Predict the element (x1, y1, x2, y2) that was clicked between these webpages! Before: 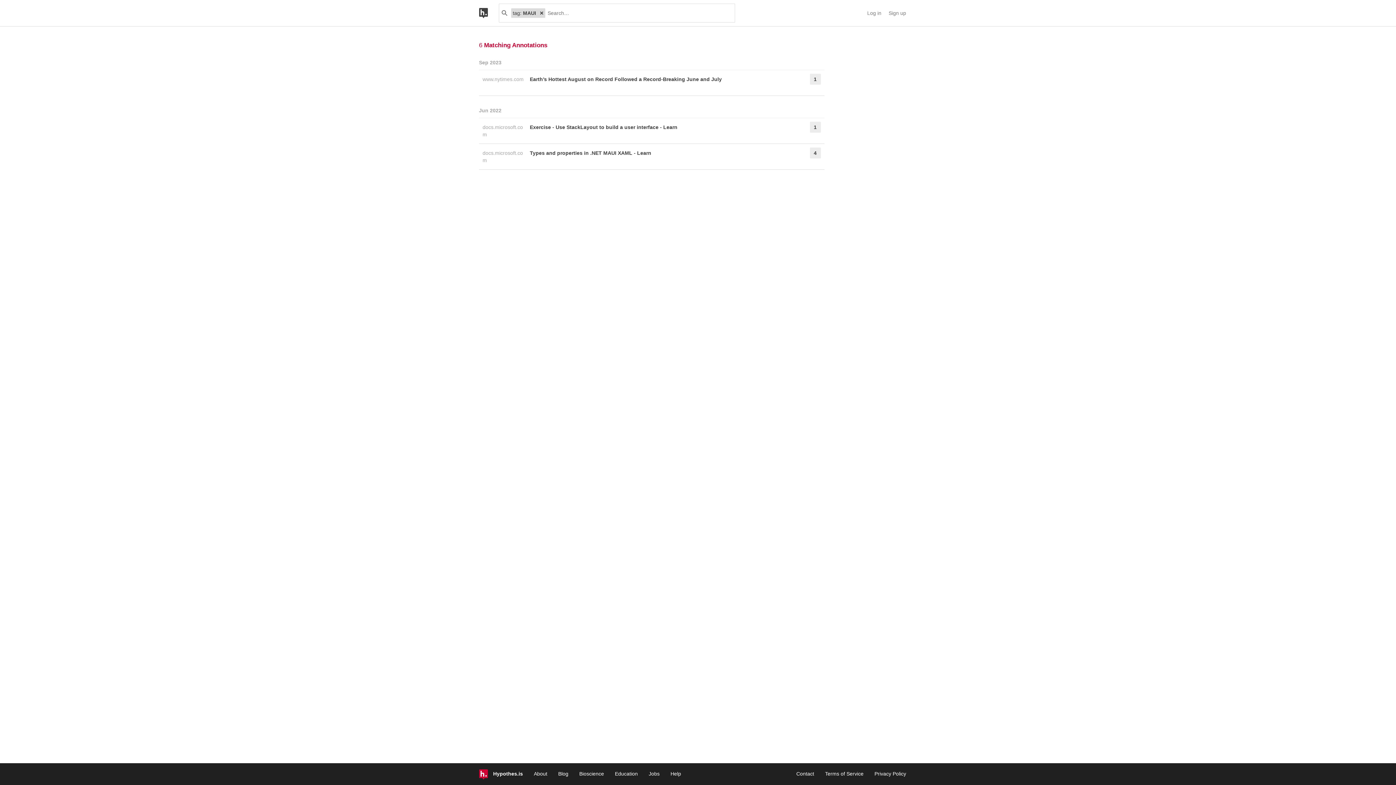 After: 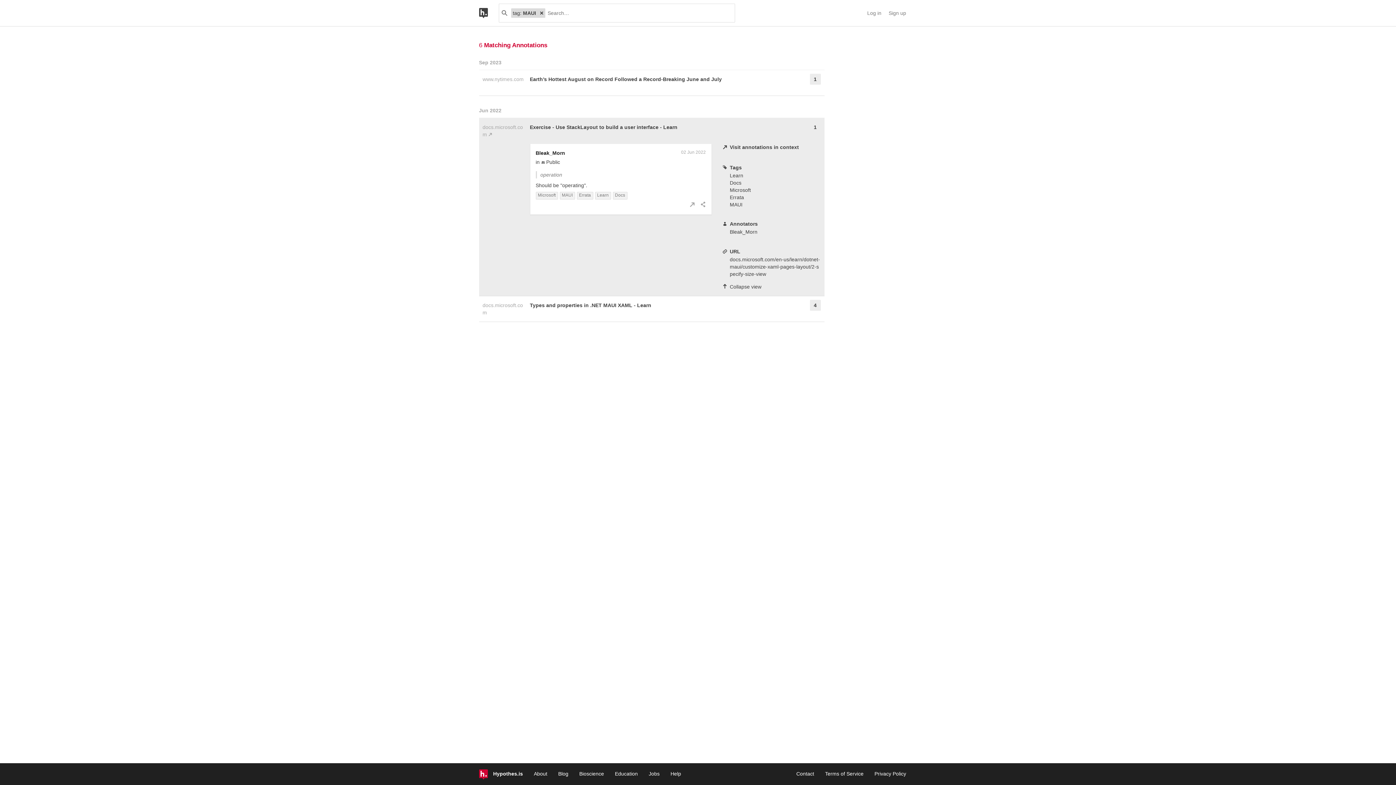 Action: label: Exercise - Use StackLayout to build a user interface - Learn bbox: (530, 121, 791, 140)